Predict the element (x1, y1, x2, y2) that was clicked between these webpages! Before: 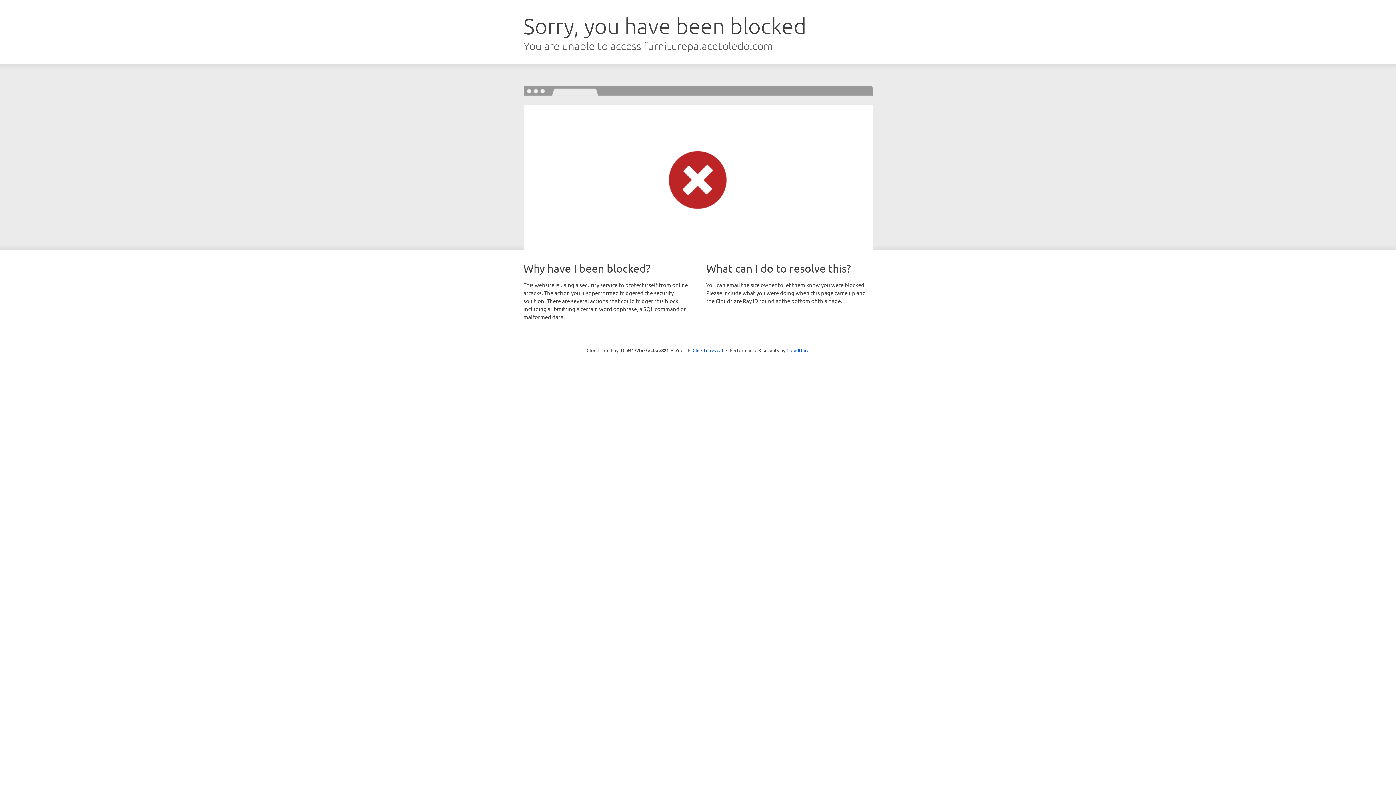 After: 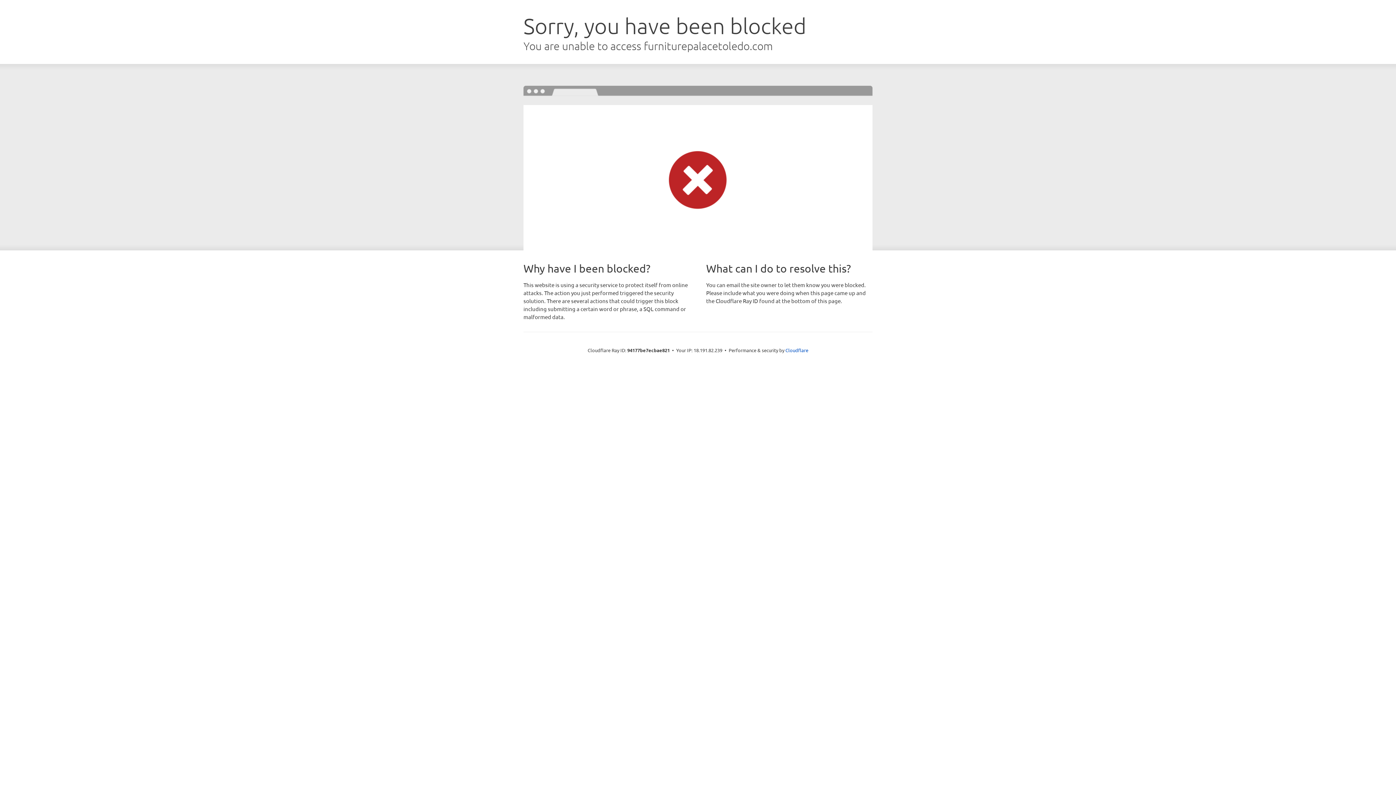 Action: bbox: (692, 346, 723, 353) label: Click to reveal